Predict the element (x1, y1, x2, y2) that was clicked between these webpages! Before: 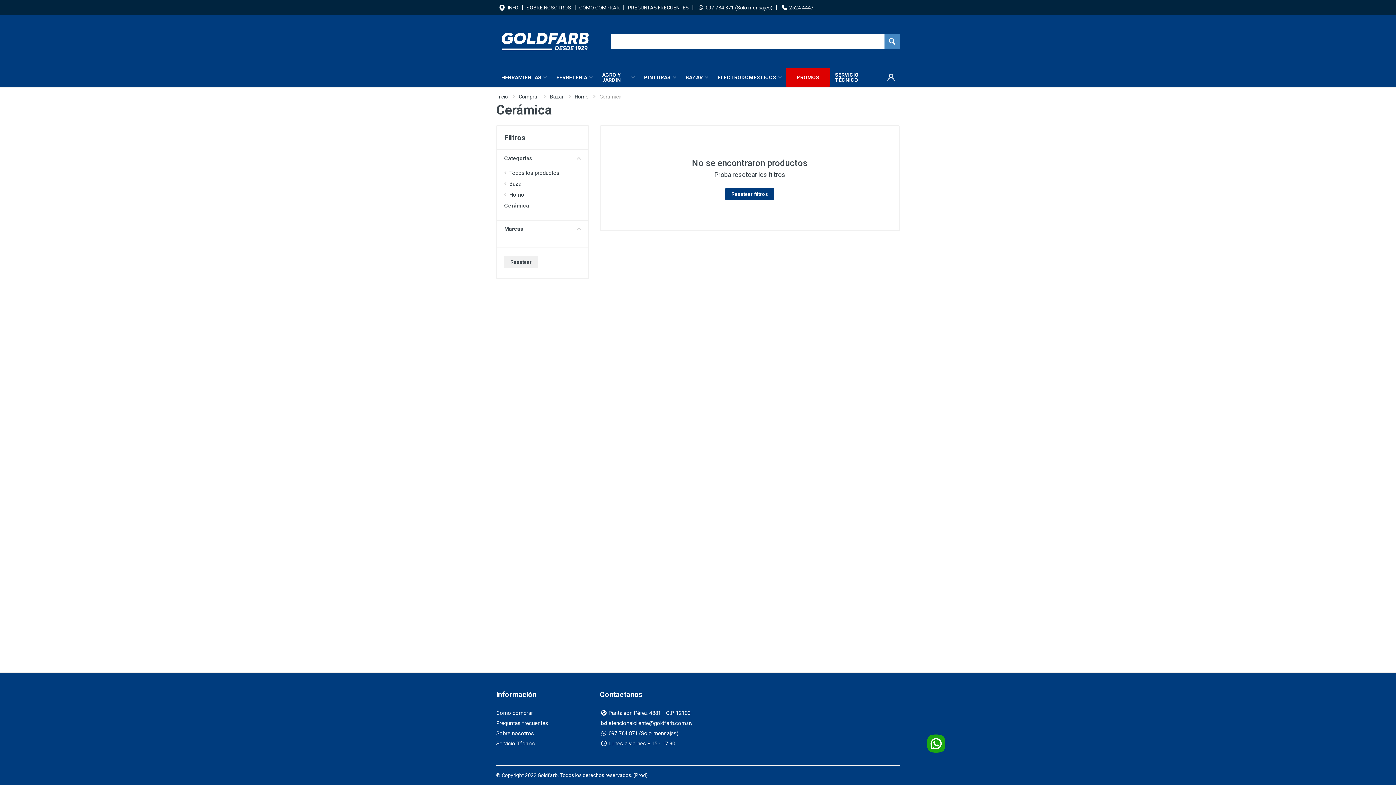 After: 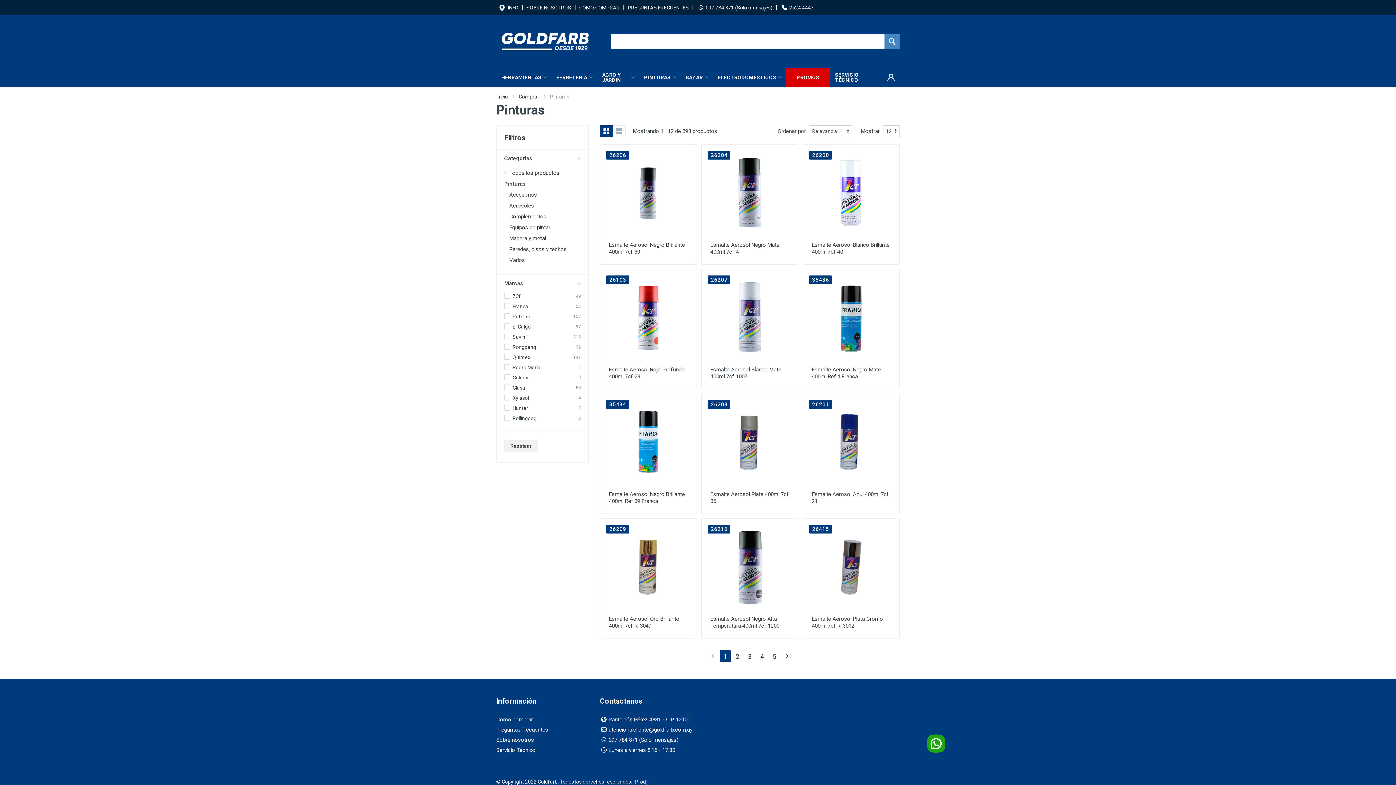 Action: bbox: (639, 67, 680, 87) label: PINTURAS